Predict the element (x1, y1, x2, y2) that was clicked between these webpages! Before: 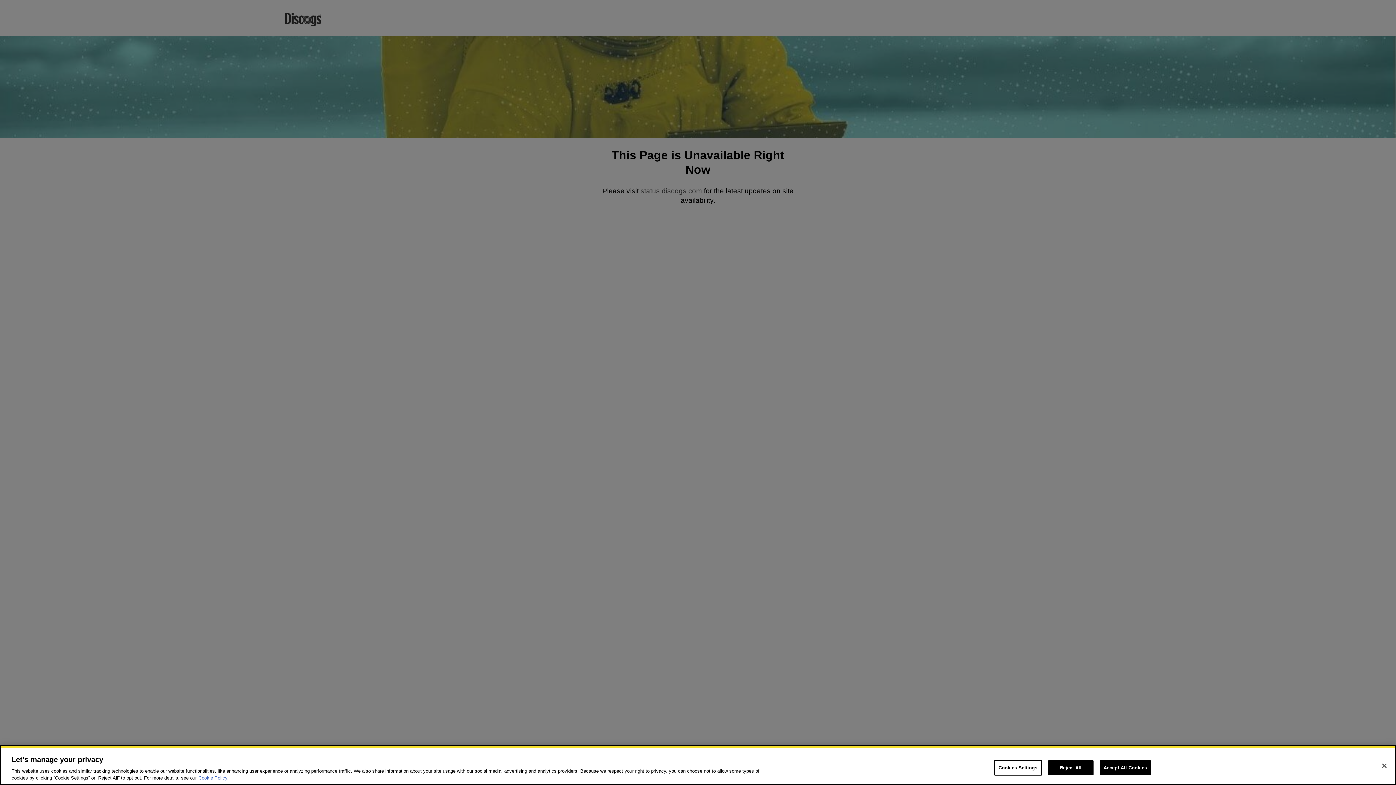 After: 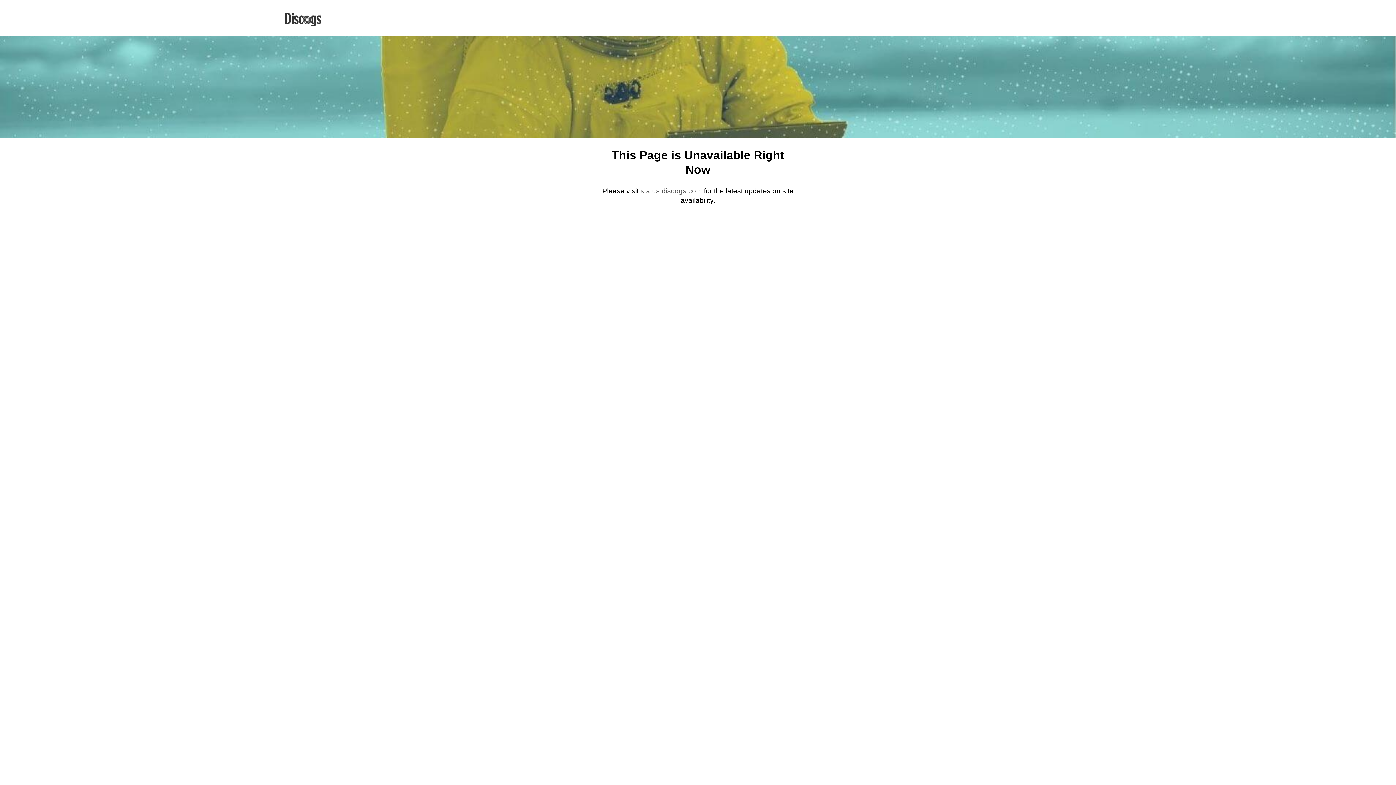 Action: label: Close bbox: (1376, 758, 1392, 774)